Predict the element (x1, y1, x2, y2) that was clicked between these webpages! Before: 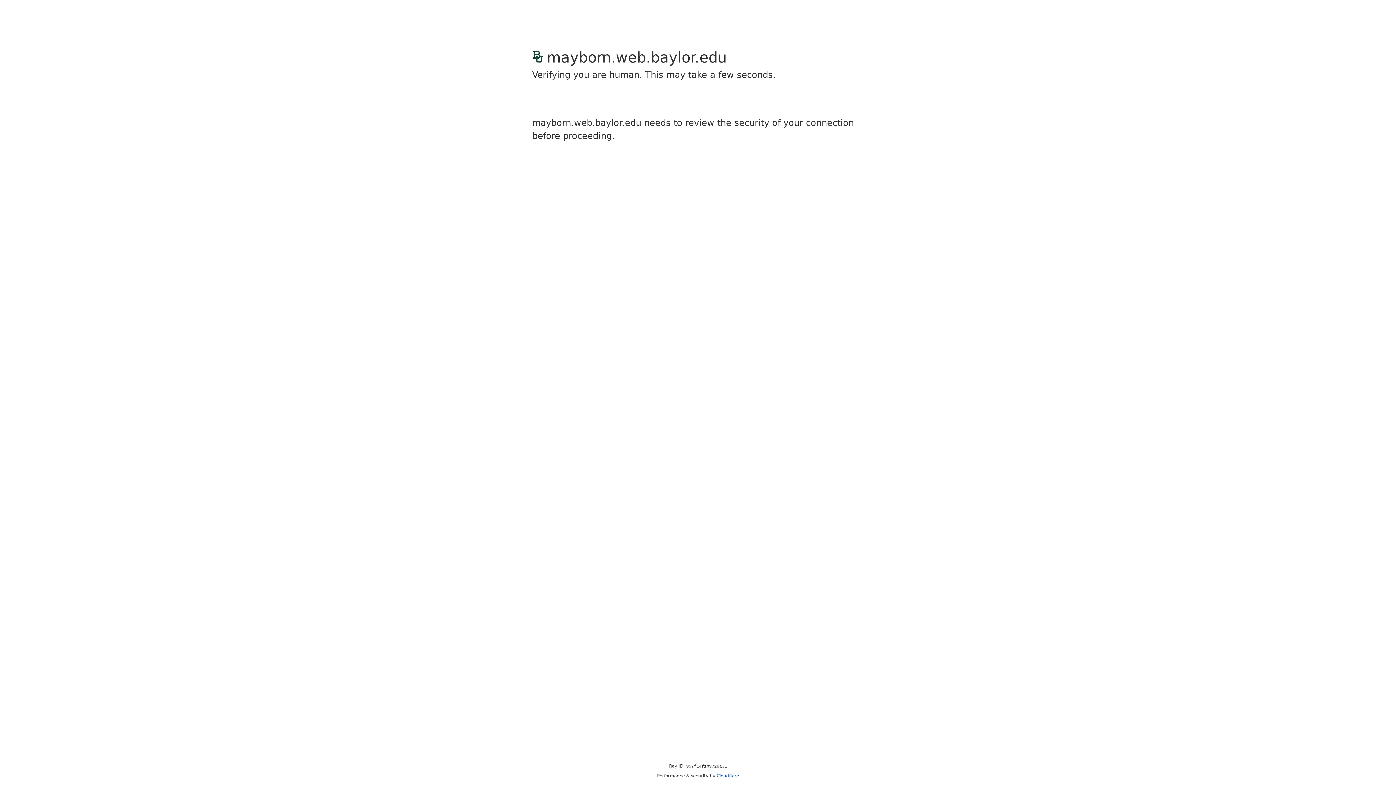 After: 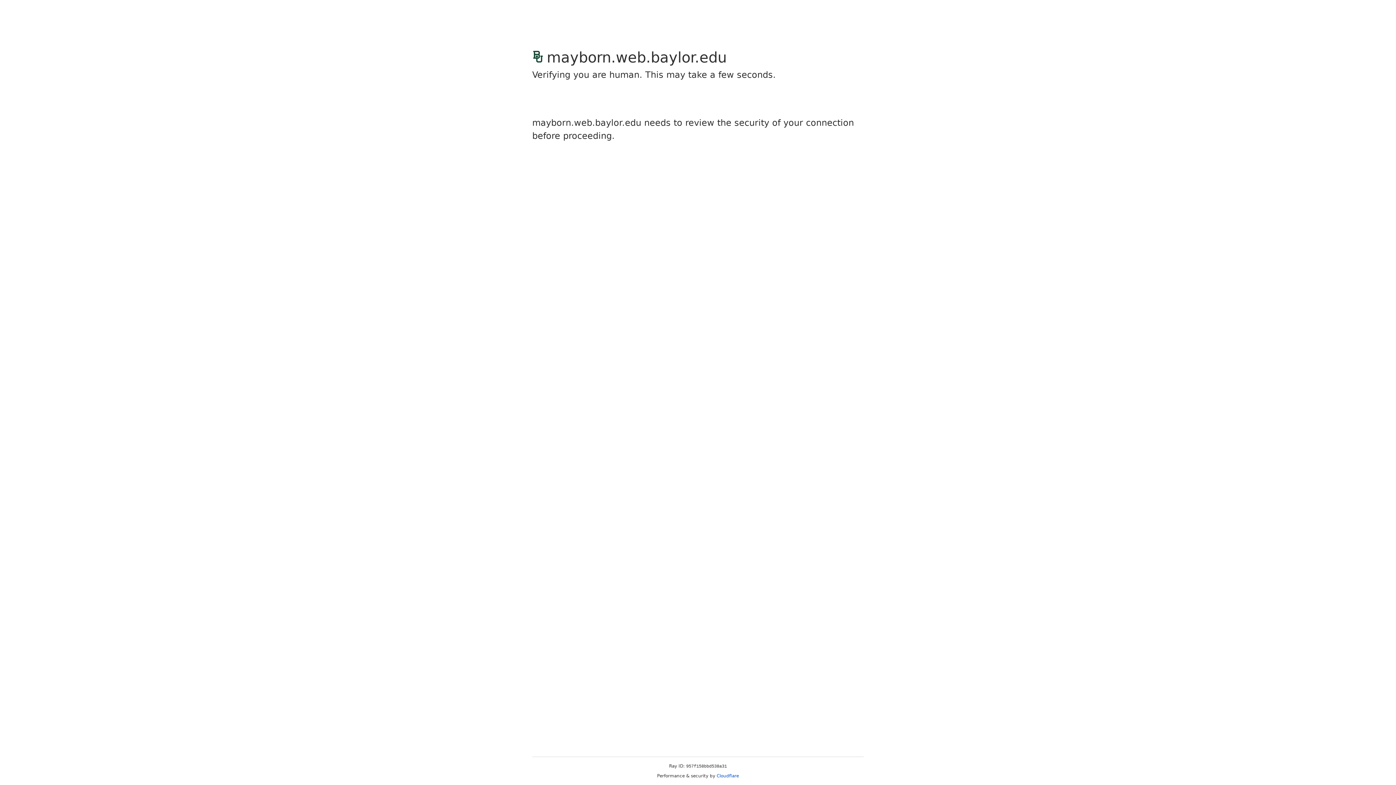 Action: bbox: (716, 773, 739, 778) label: Cloudflare